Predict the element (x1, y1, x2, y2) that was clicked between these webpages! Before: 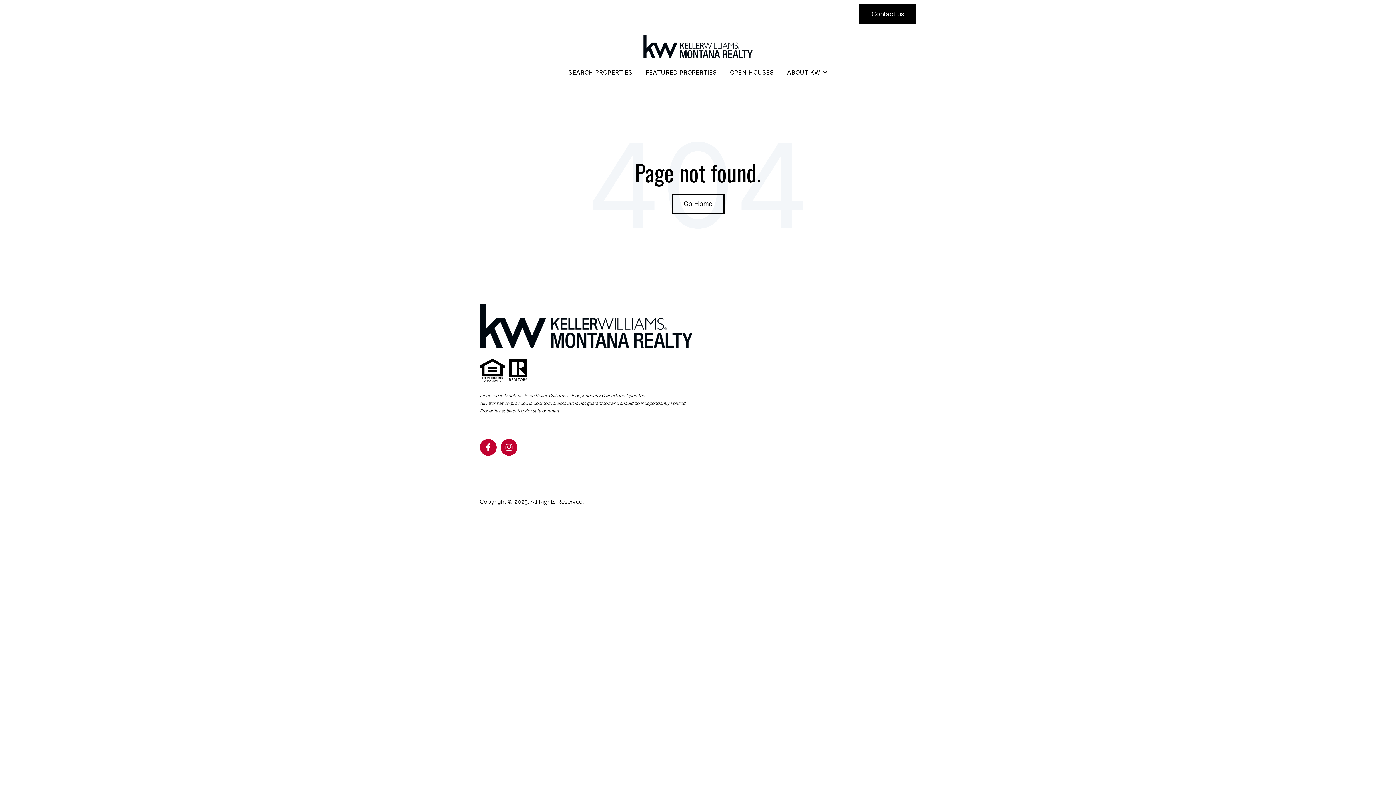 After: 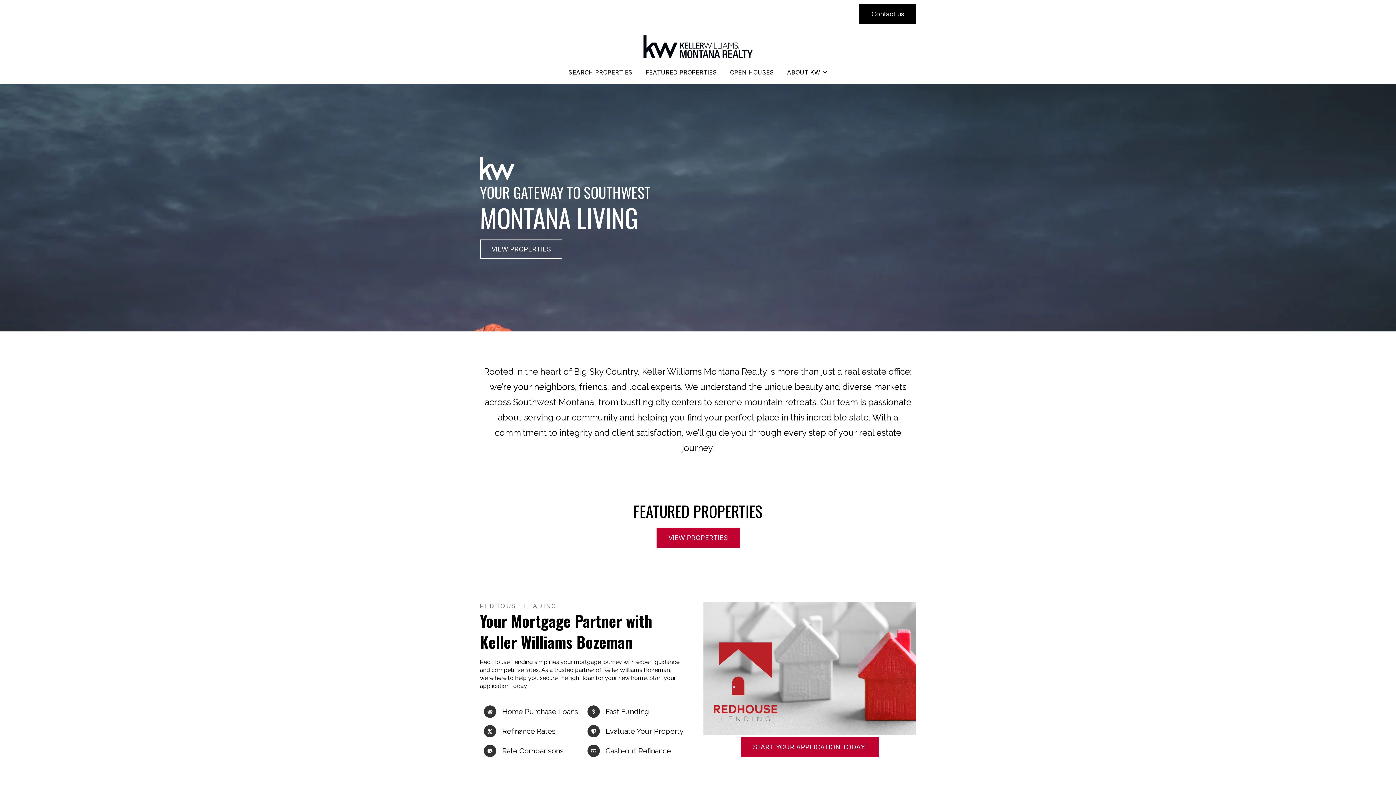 Action: bbox: (671, 193, 724, 213) label: Go Home